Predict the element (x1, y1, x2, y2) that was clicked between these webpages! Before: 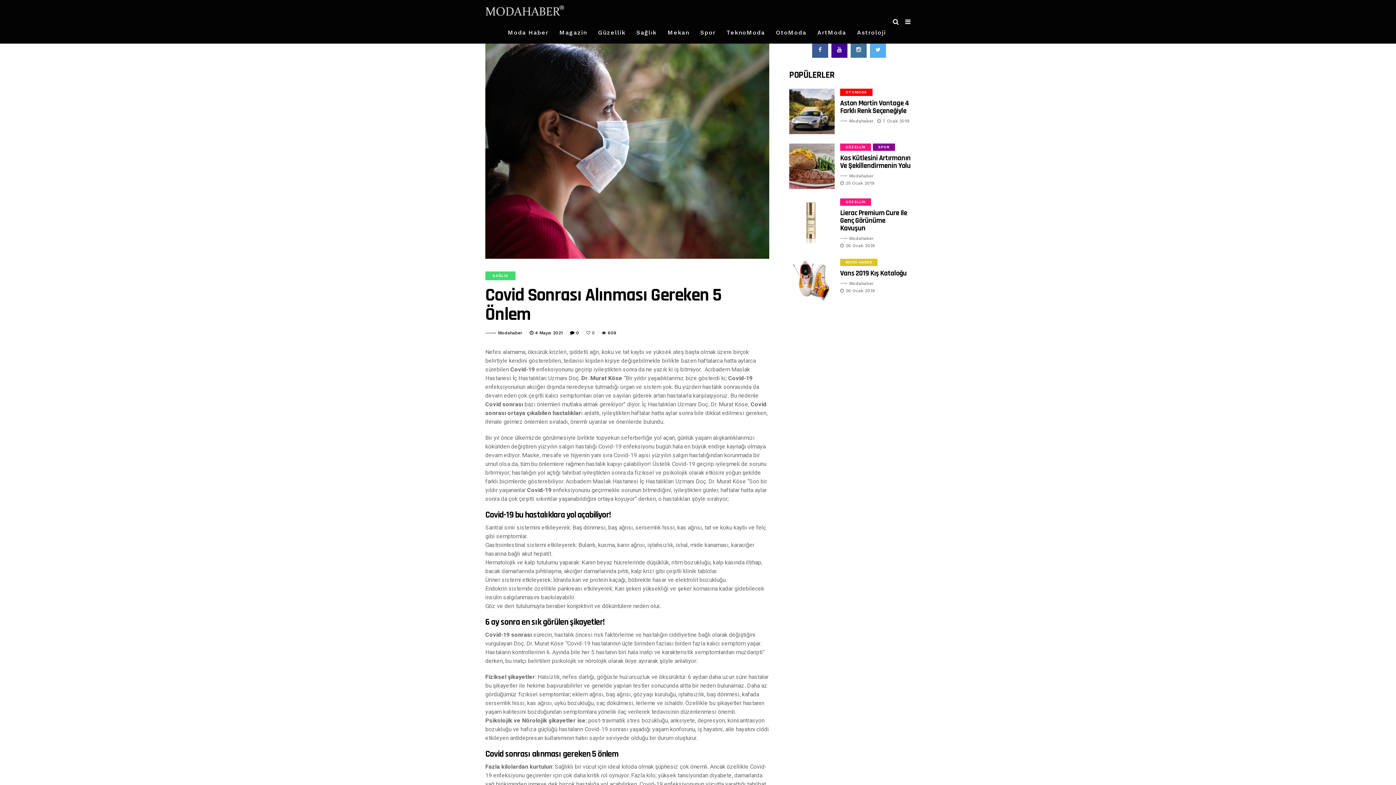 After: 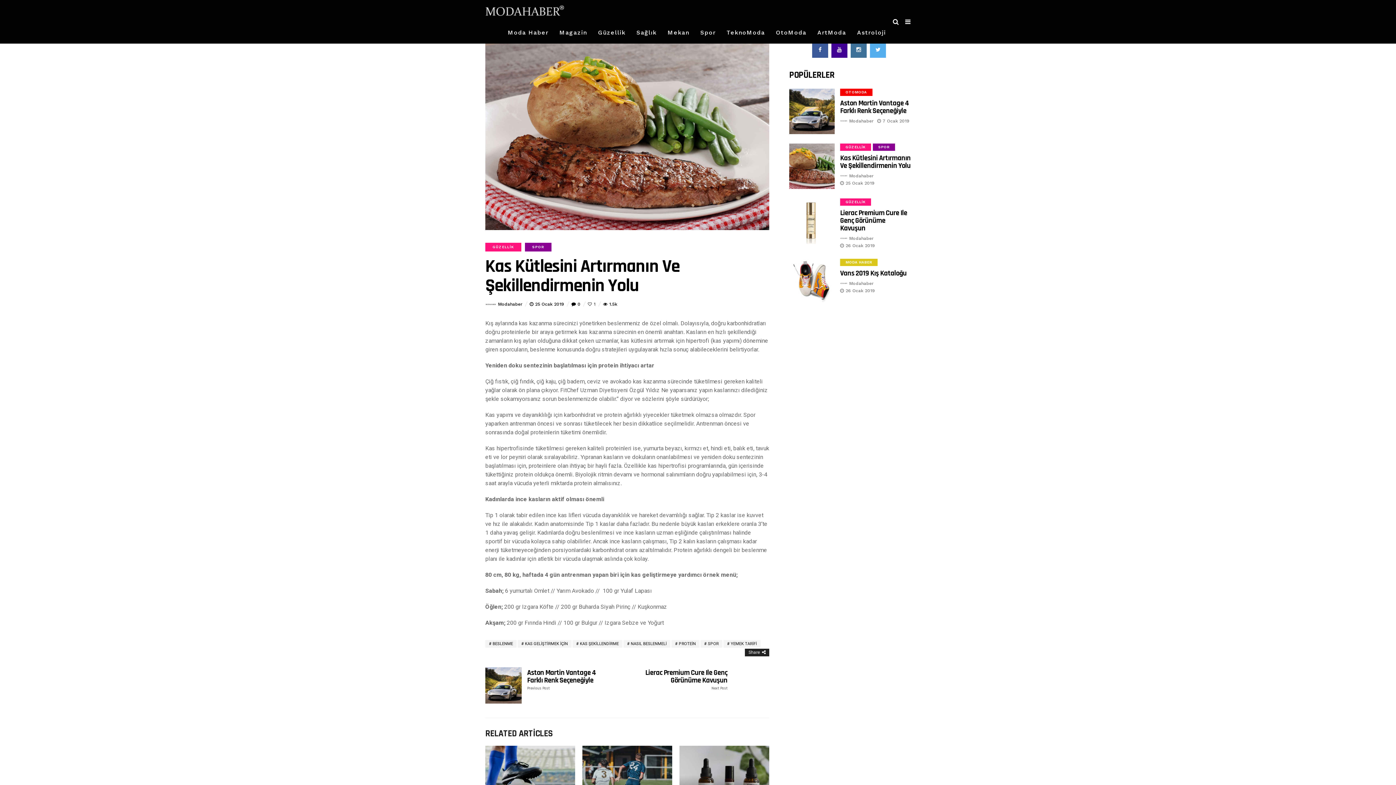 Action: label: Kas Kütlesini Artırmanın Ve Şekillendirmenin Yolu bbox: (840, 153, 910, 170)